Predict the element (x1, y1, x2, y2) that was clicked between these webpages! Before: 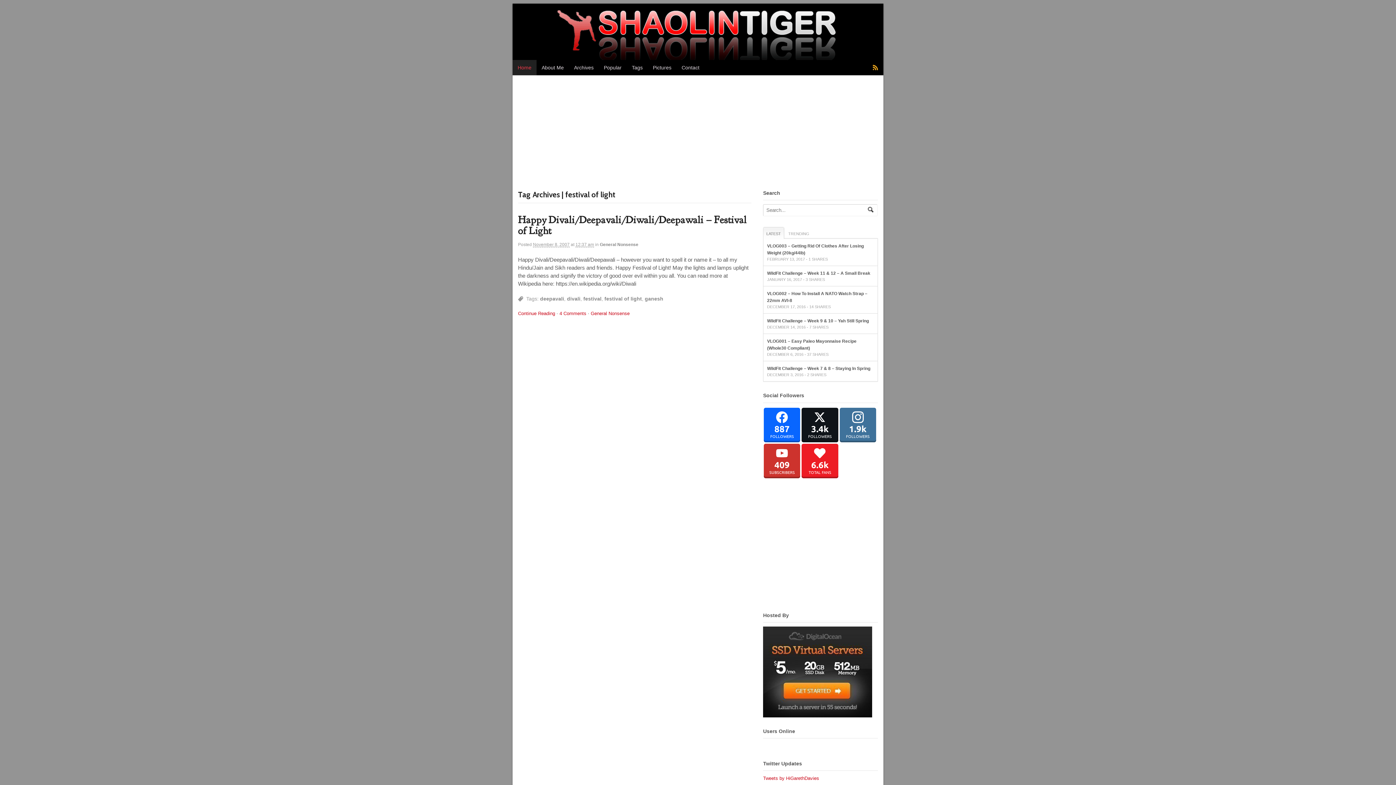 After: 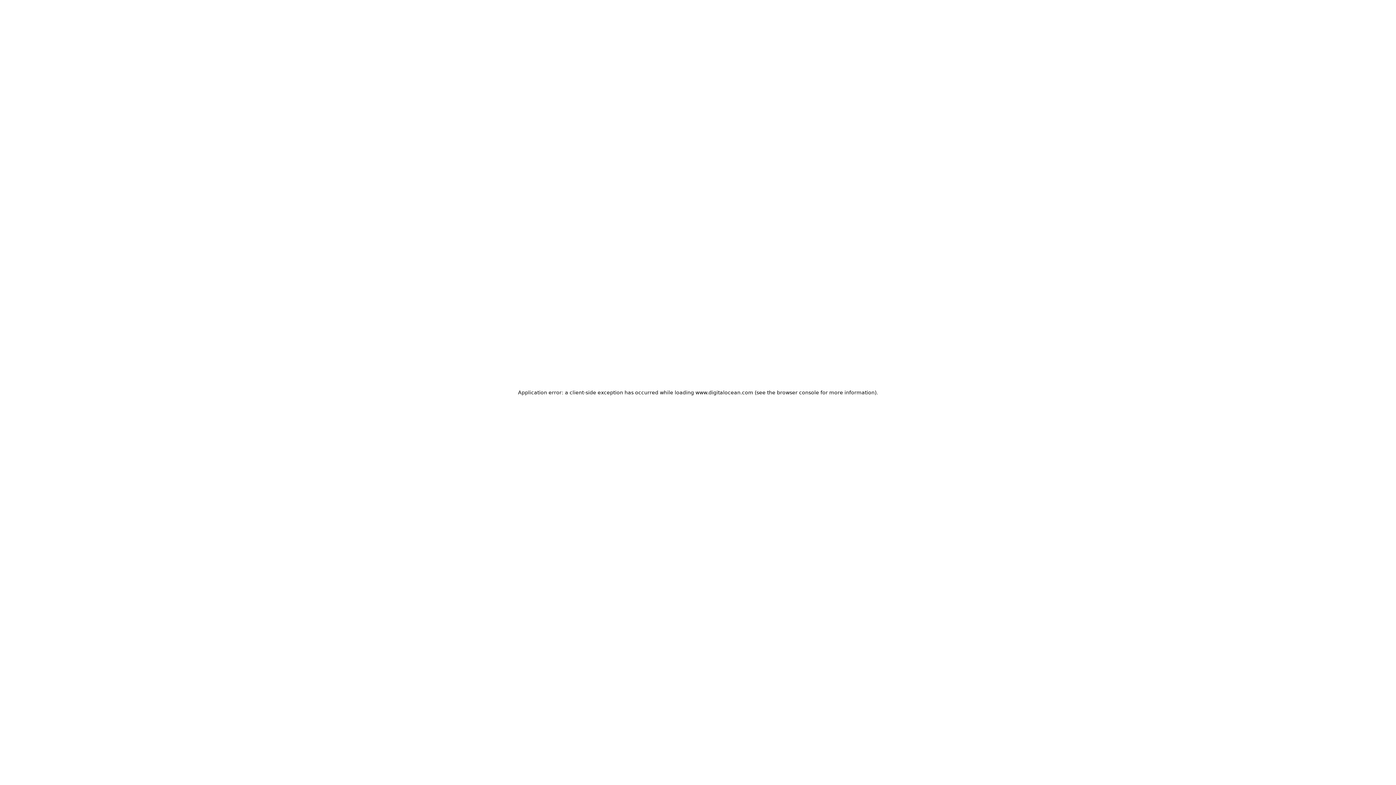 Action: bbox: (763, 711, 872, 717)